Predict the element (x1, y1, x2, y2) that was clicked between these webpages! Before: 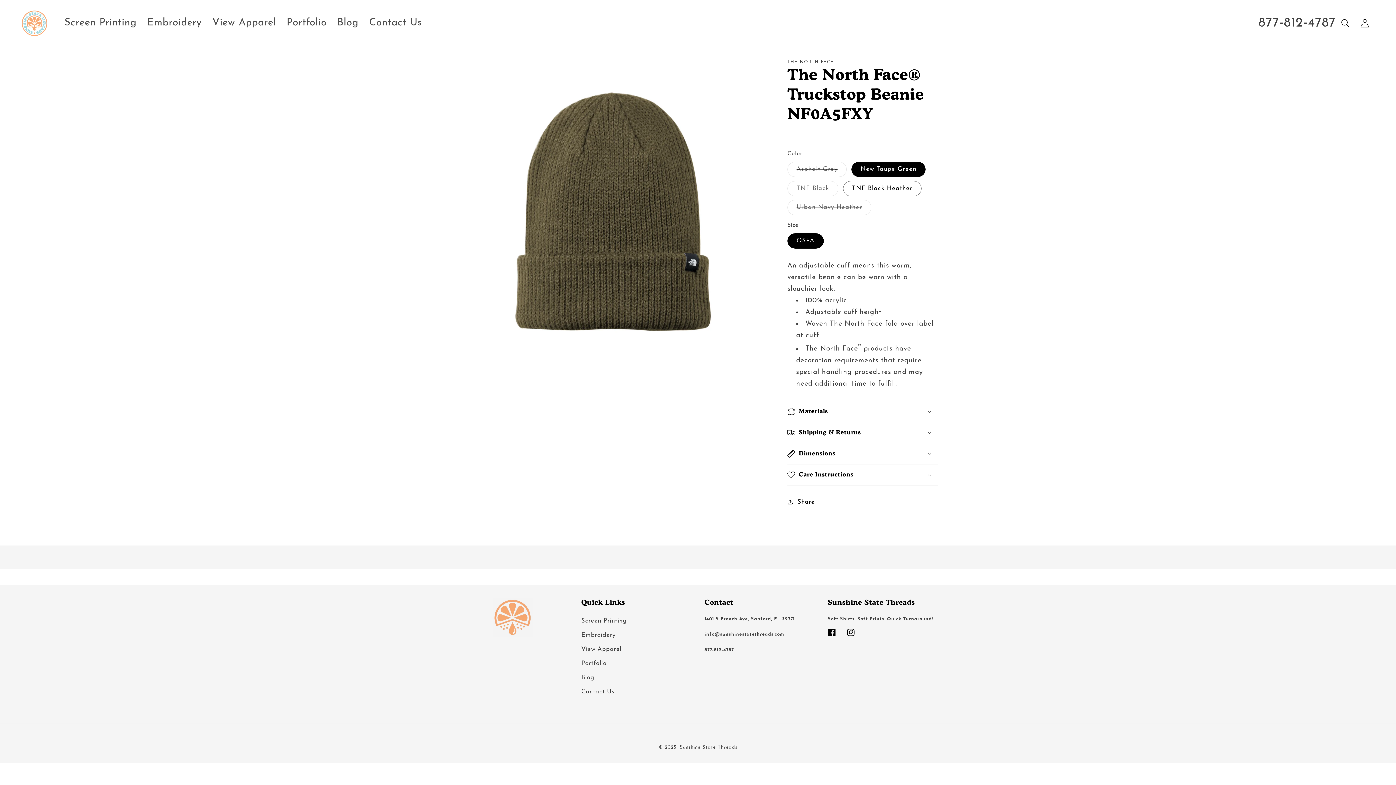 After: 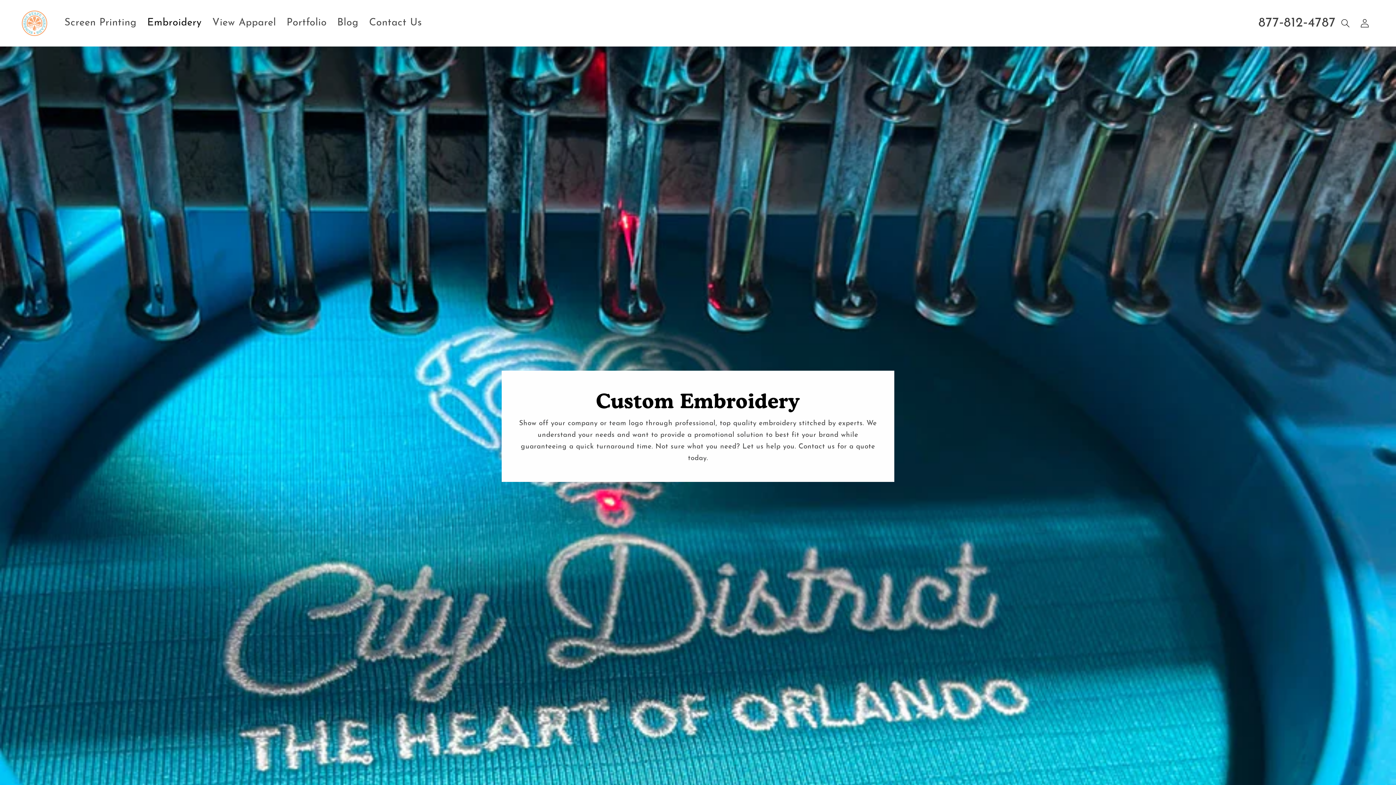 Action: label: Embroidery bbox: (142, 11, 207, 35)